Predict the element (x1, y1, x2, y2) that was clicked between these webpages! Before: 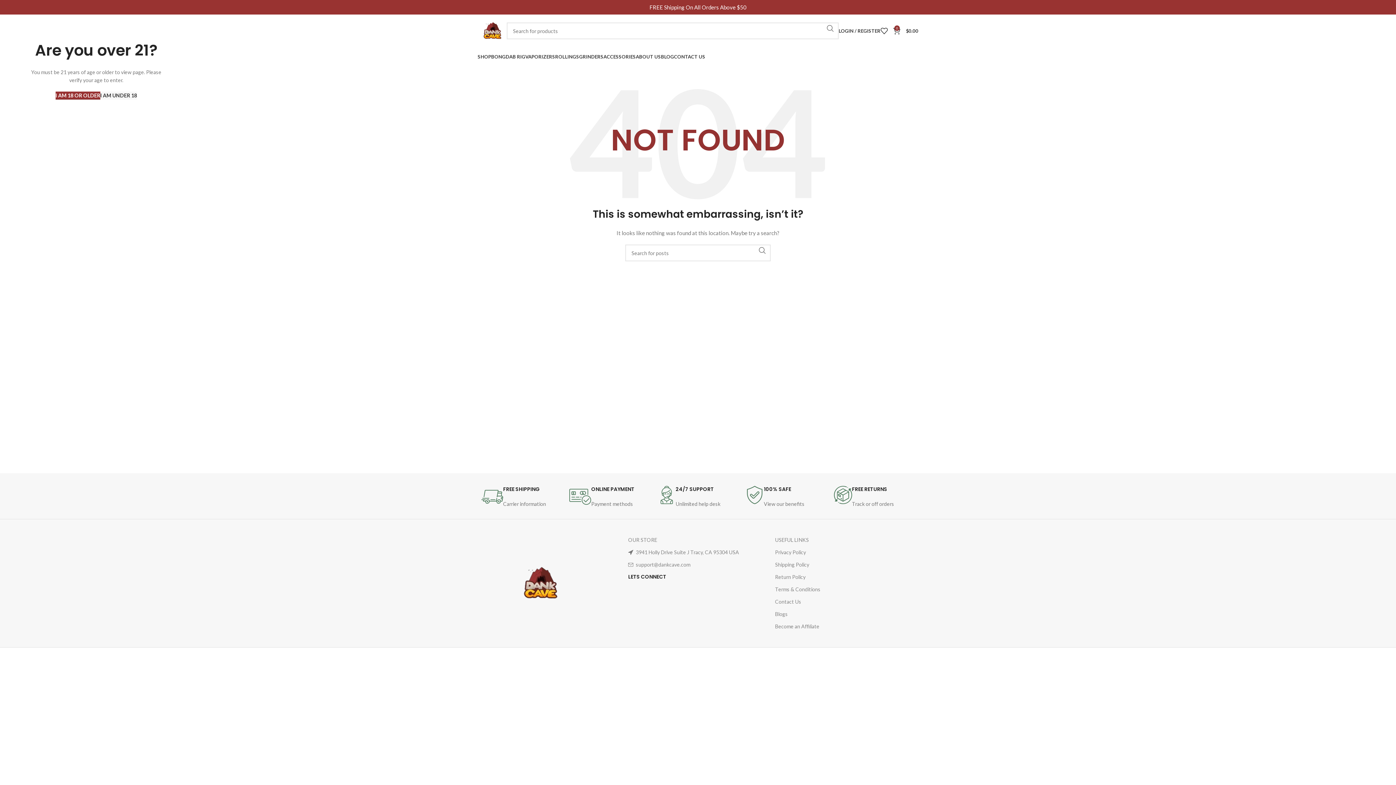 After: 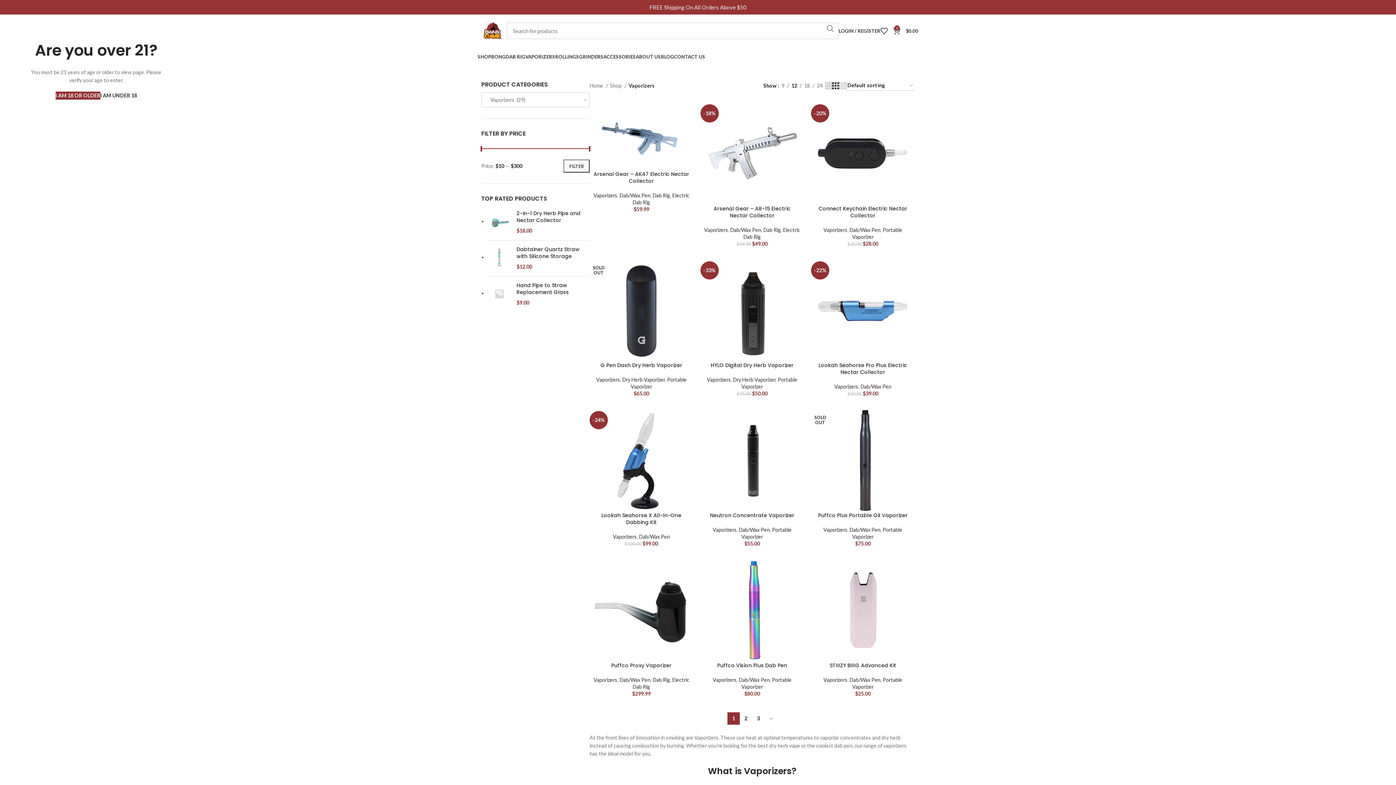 Action: label: VAPORIZERS bbox: (525, 49, 555, 64)